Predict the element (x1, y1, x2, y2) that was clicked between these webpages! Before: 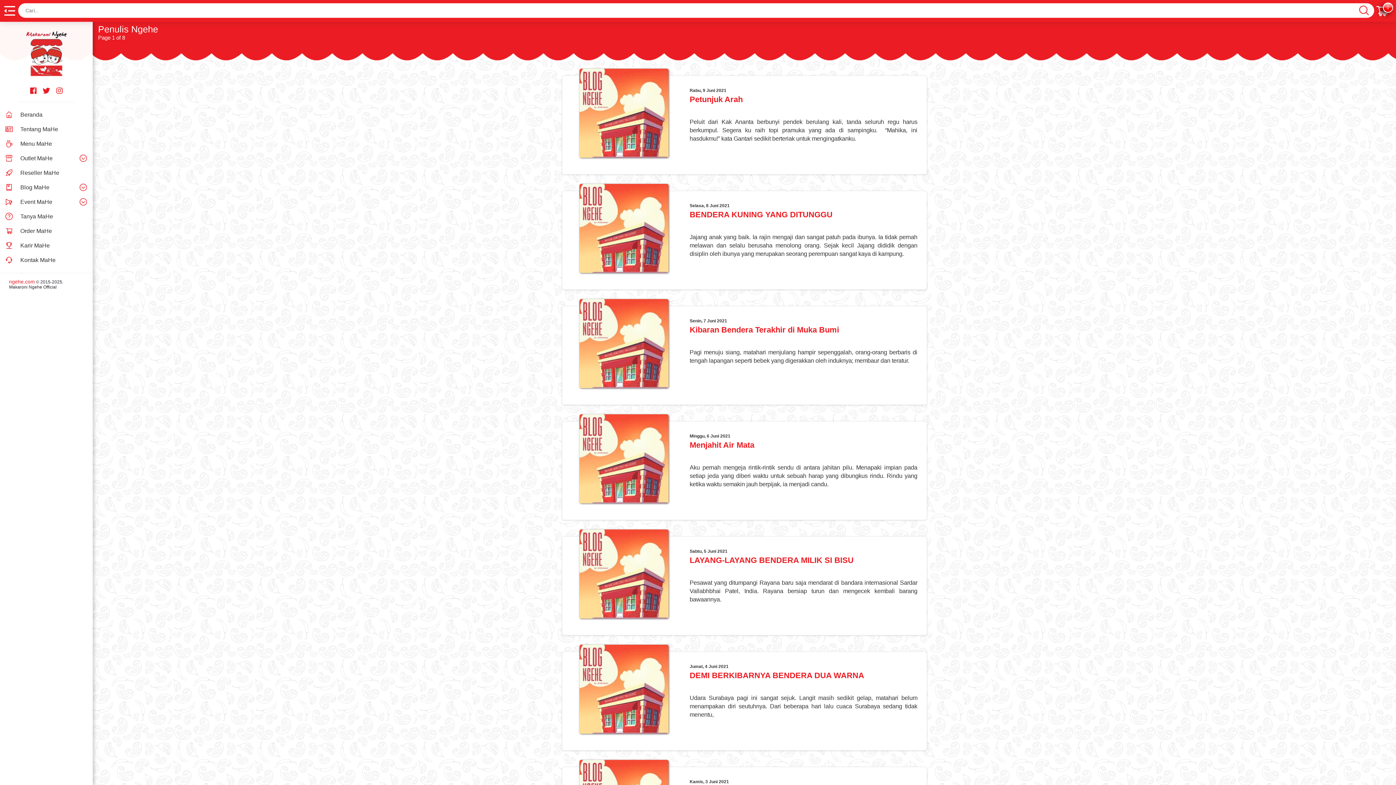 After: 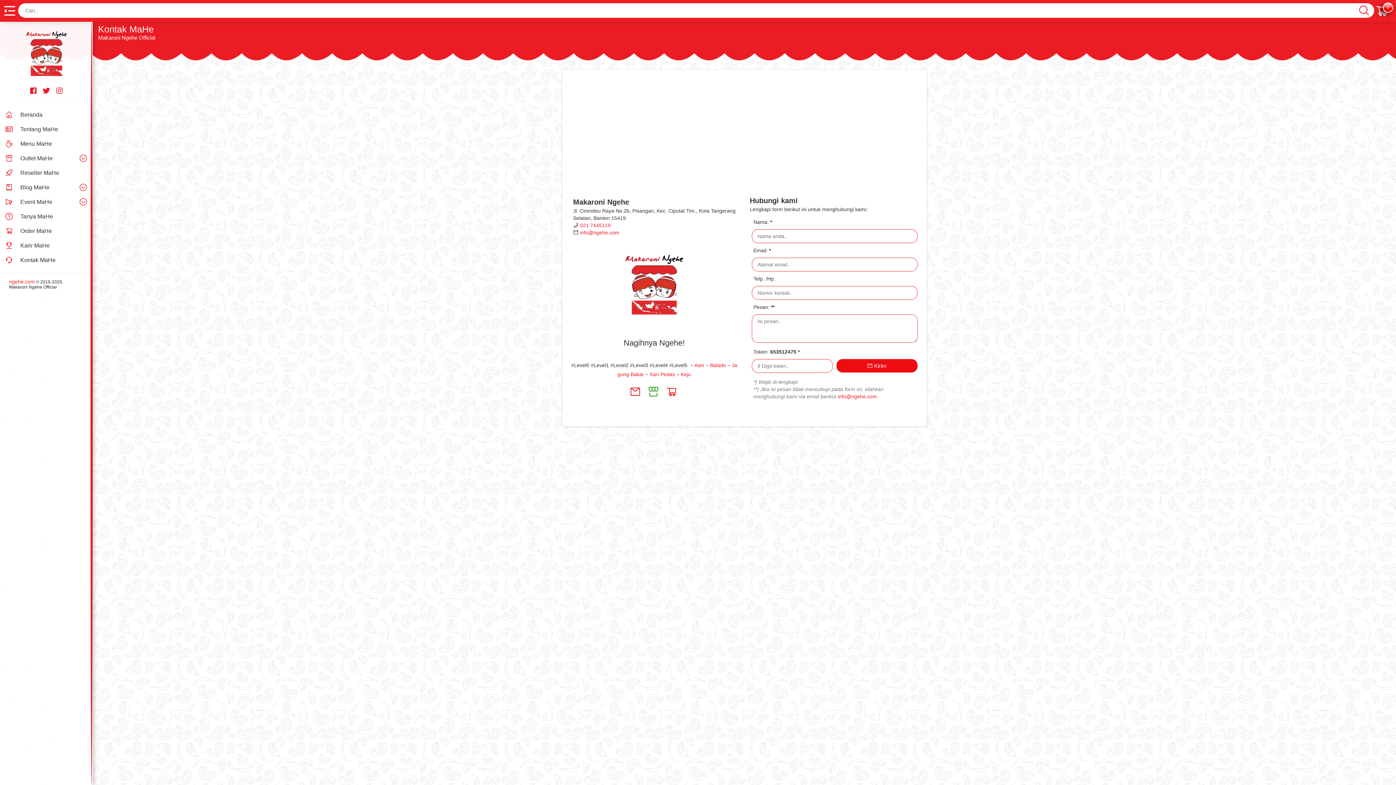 Action: bbox: (0, 253, 89, 267) label: 	Kontak MaHe